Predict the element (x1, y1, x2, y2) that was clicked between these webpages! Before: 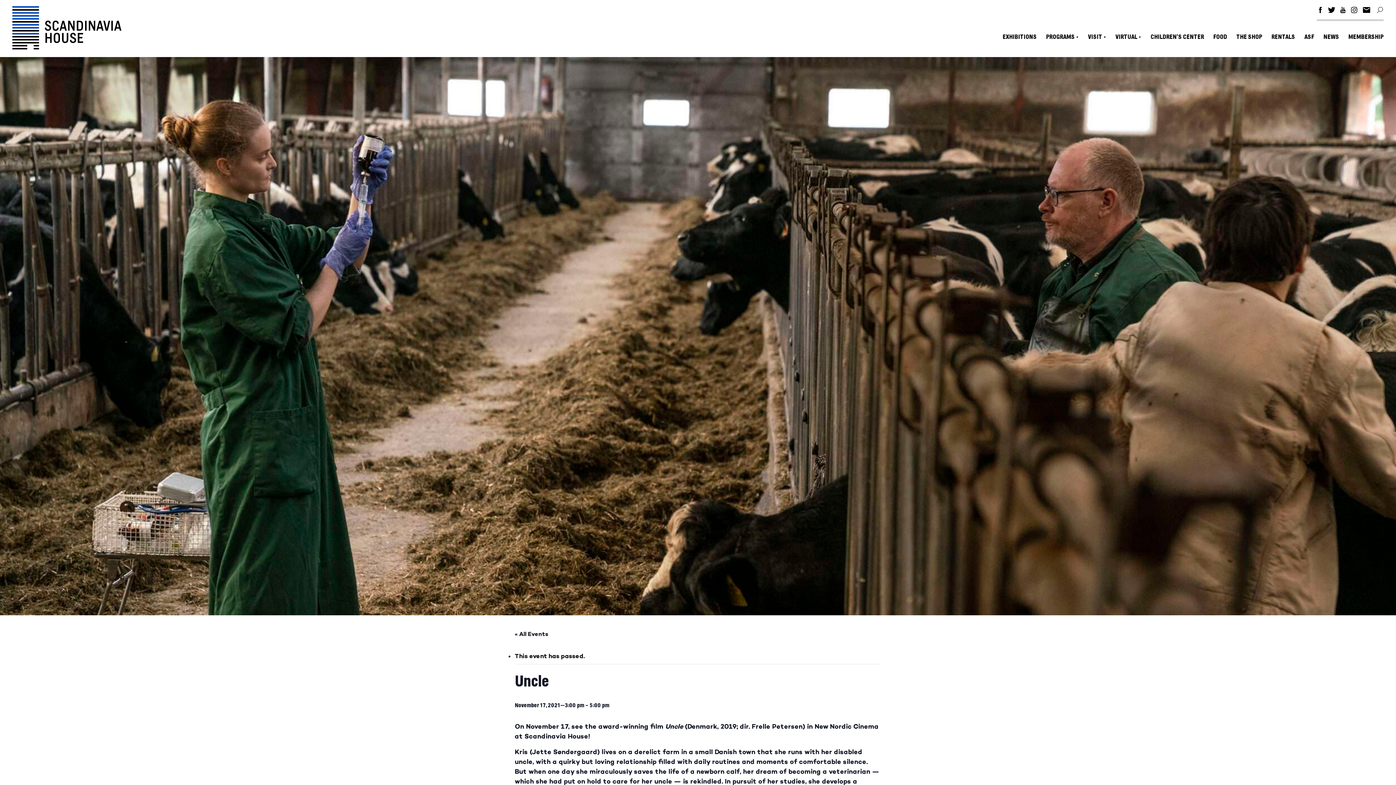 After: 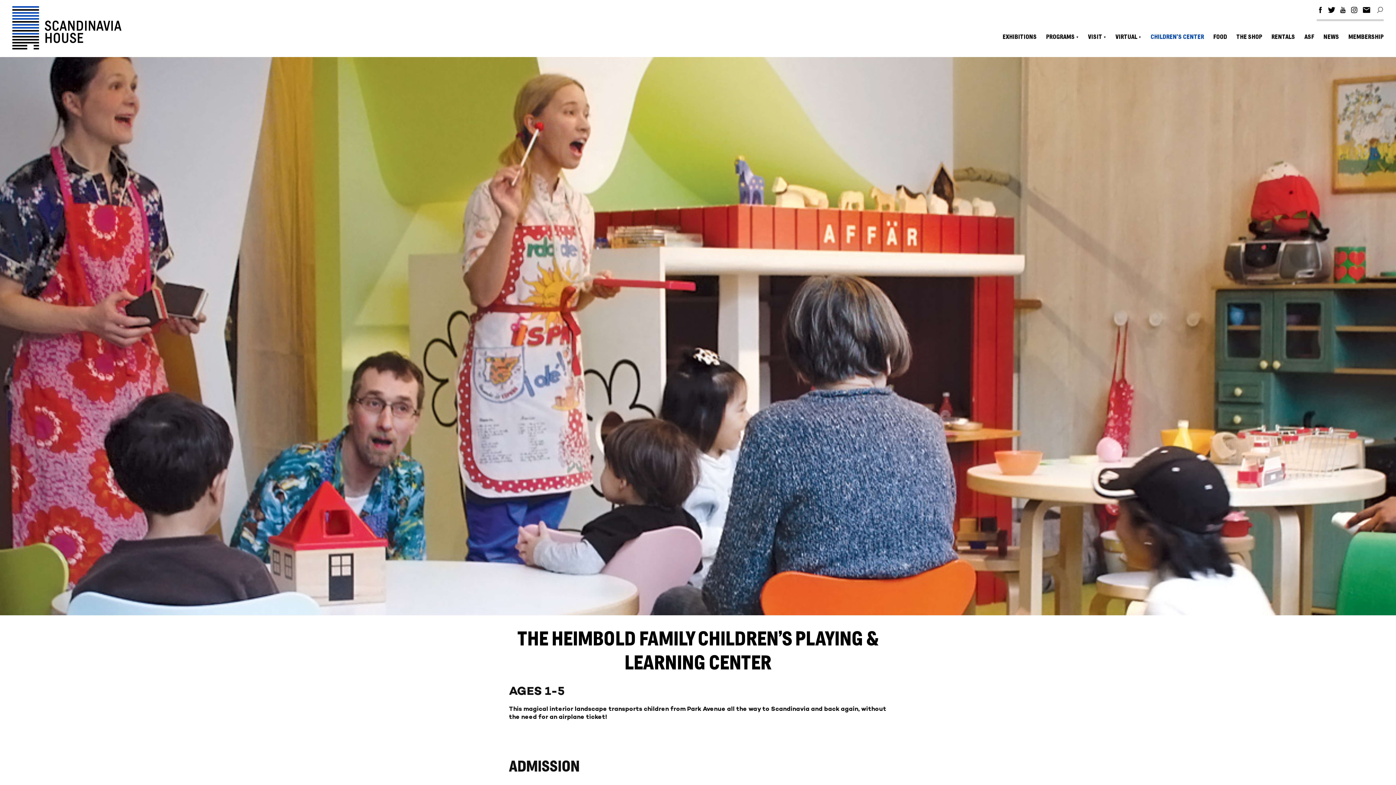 Action: label: CHILDREN’S CENTER bbox: (1146, 32, 1209, 50)